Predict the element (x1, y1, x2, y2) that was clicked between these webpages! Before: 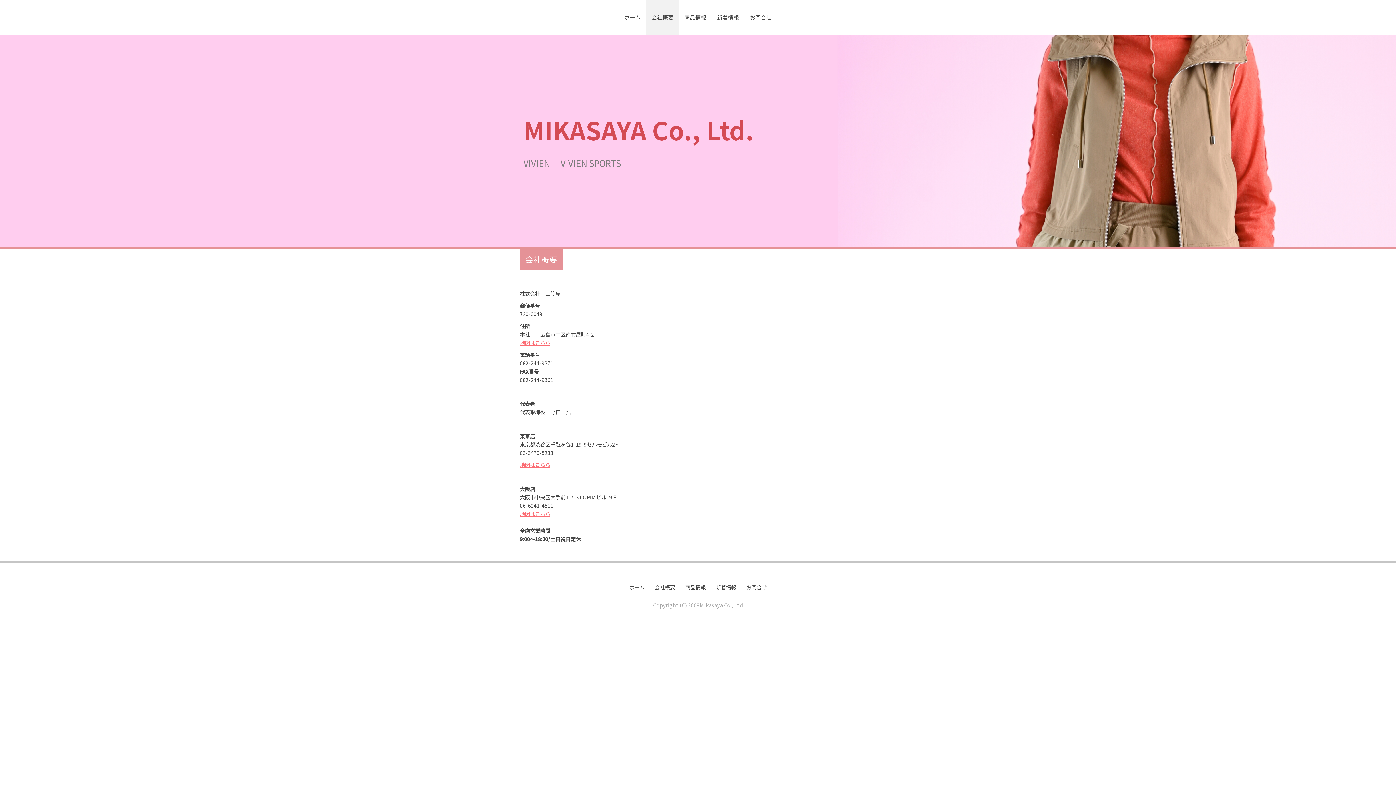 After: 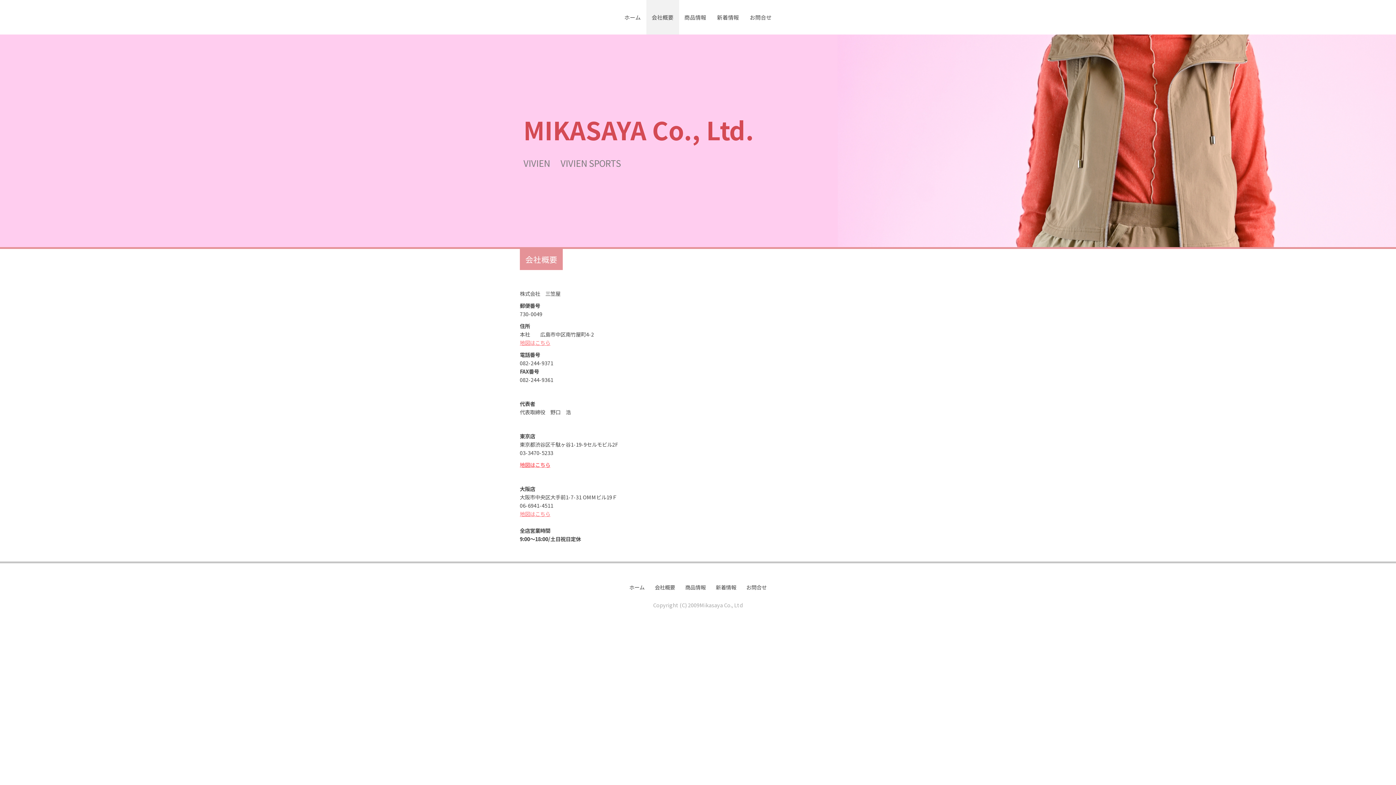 Action: label: 会社概要 bbox: (653, 581, 677, 593)